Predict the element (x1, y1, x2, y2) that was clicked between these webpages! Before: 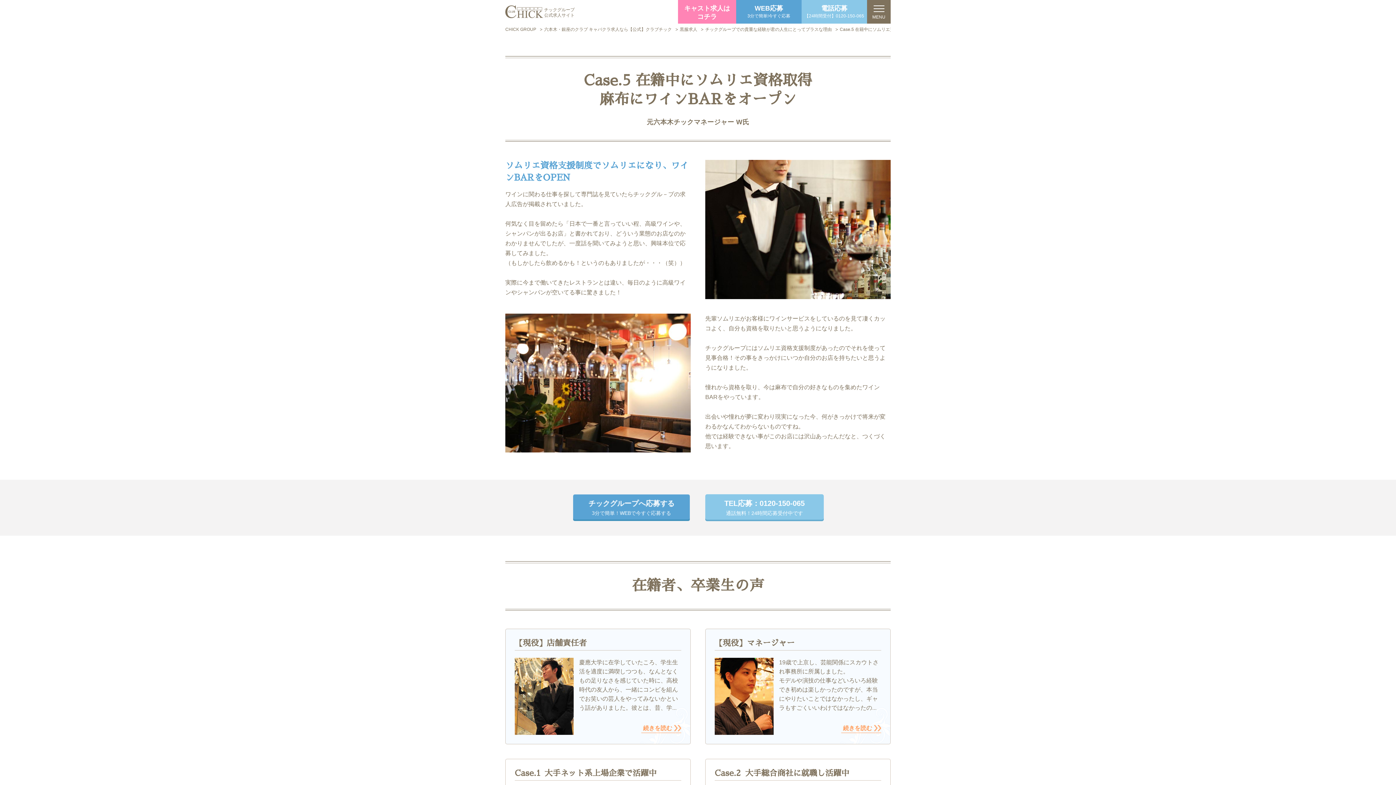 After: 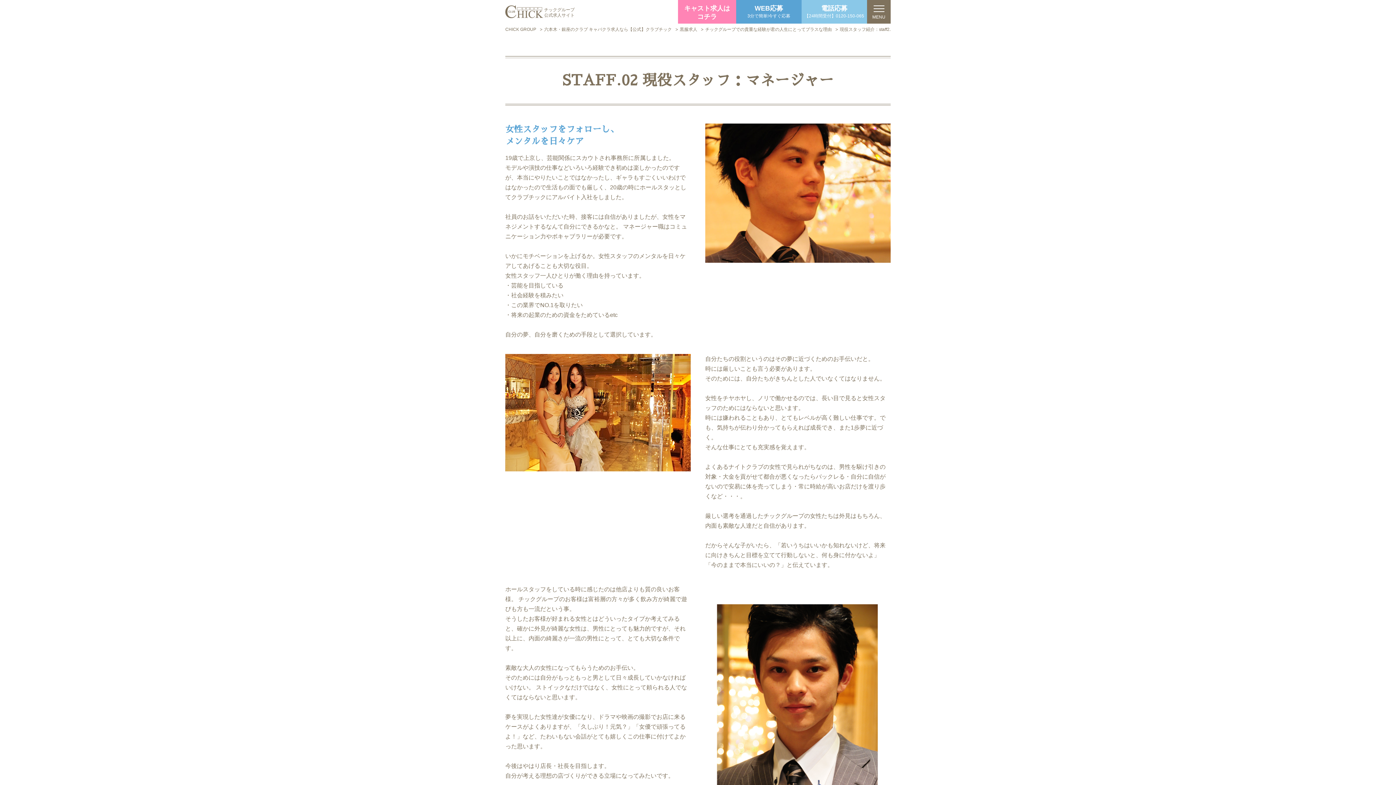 Action: label: 【現役】マネージャー

	

19歳で上京し、芸能関係にスカウトされ事務所に所属しました。
モデルや演技の仕事などいろいろ経験でき初めは楽しかったのですが、本当にやりたいことではなかったし、ギャラもすごくいいわけではなかったの...

続きを読む bbox: (705, 629, 890, 744)